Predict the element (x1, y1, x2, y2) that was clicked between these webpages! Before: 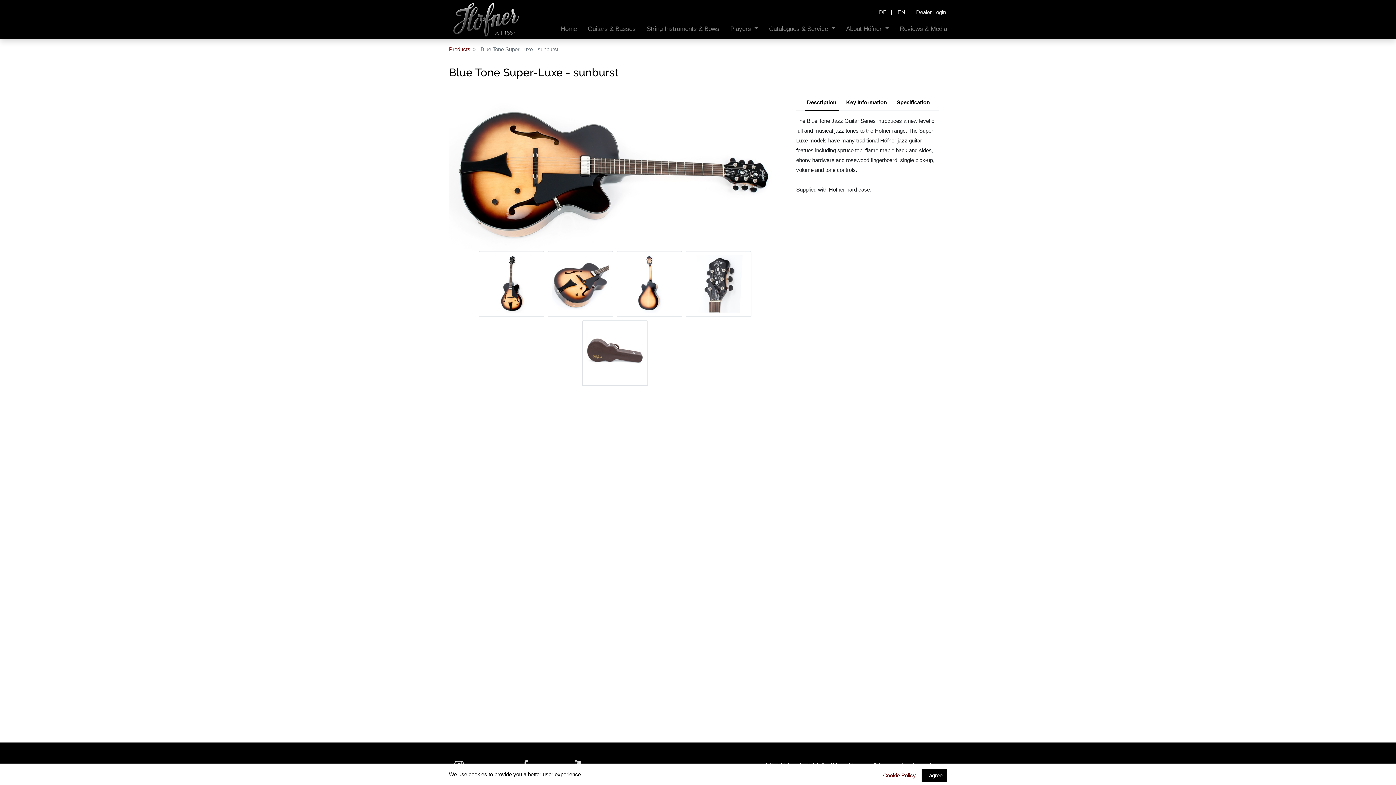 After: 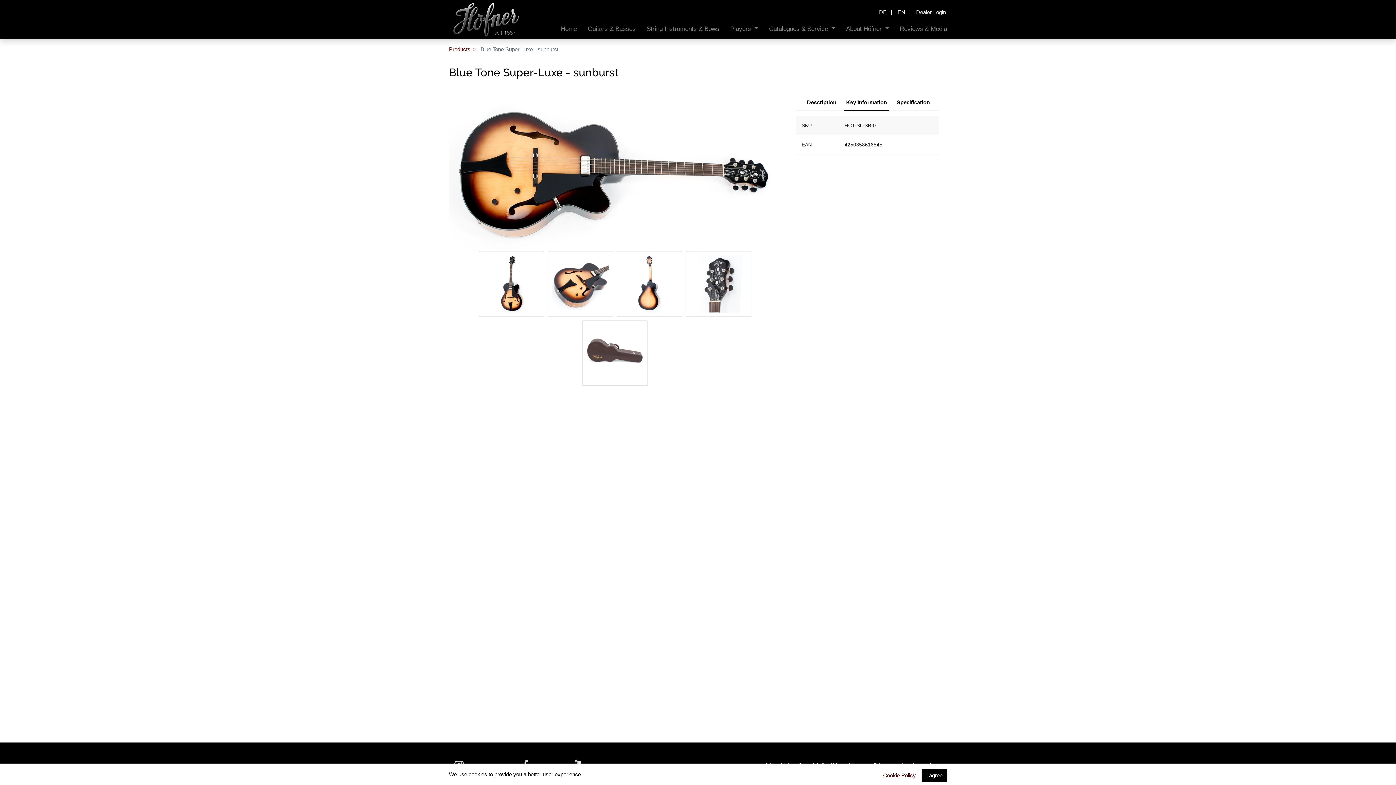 Action: bbox: (844, 95, 889, 110) label: Key Information